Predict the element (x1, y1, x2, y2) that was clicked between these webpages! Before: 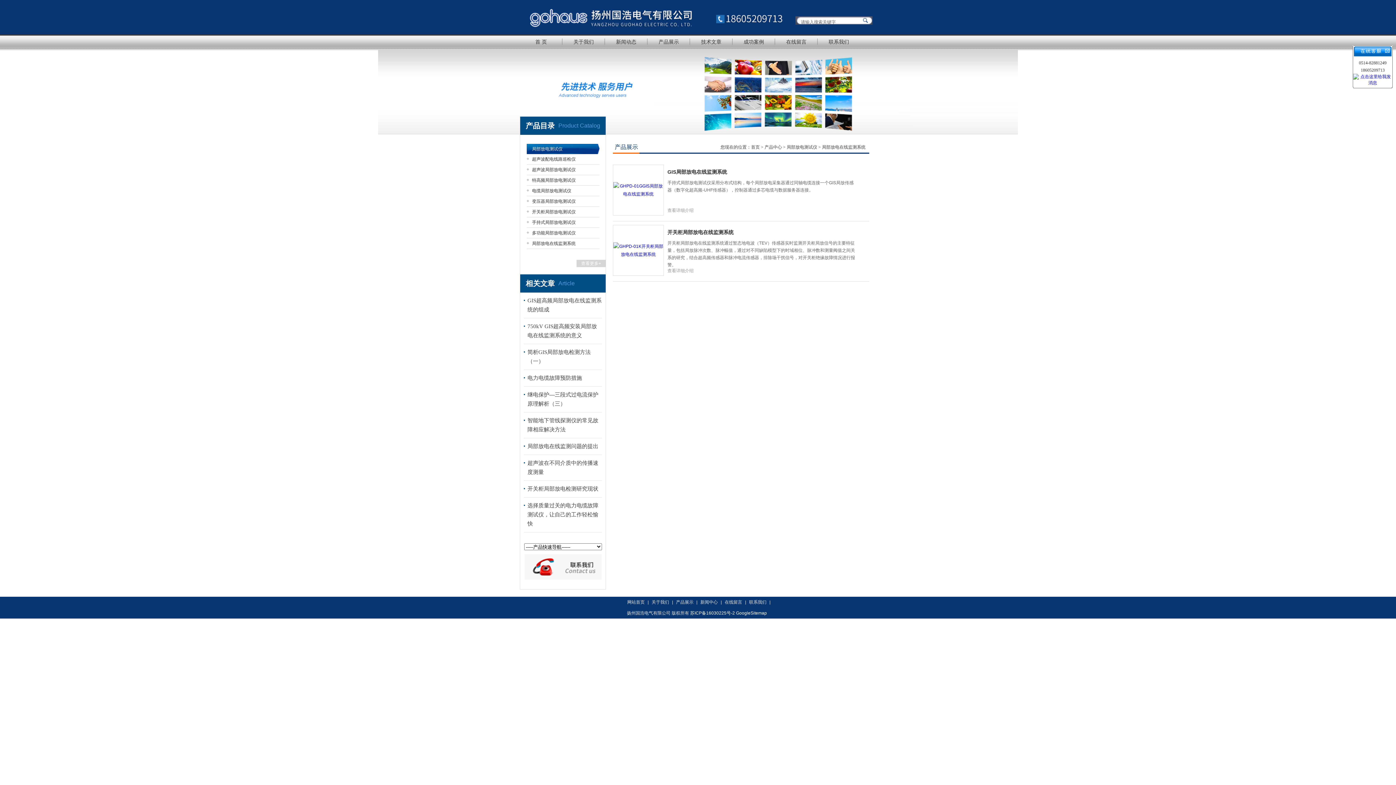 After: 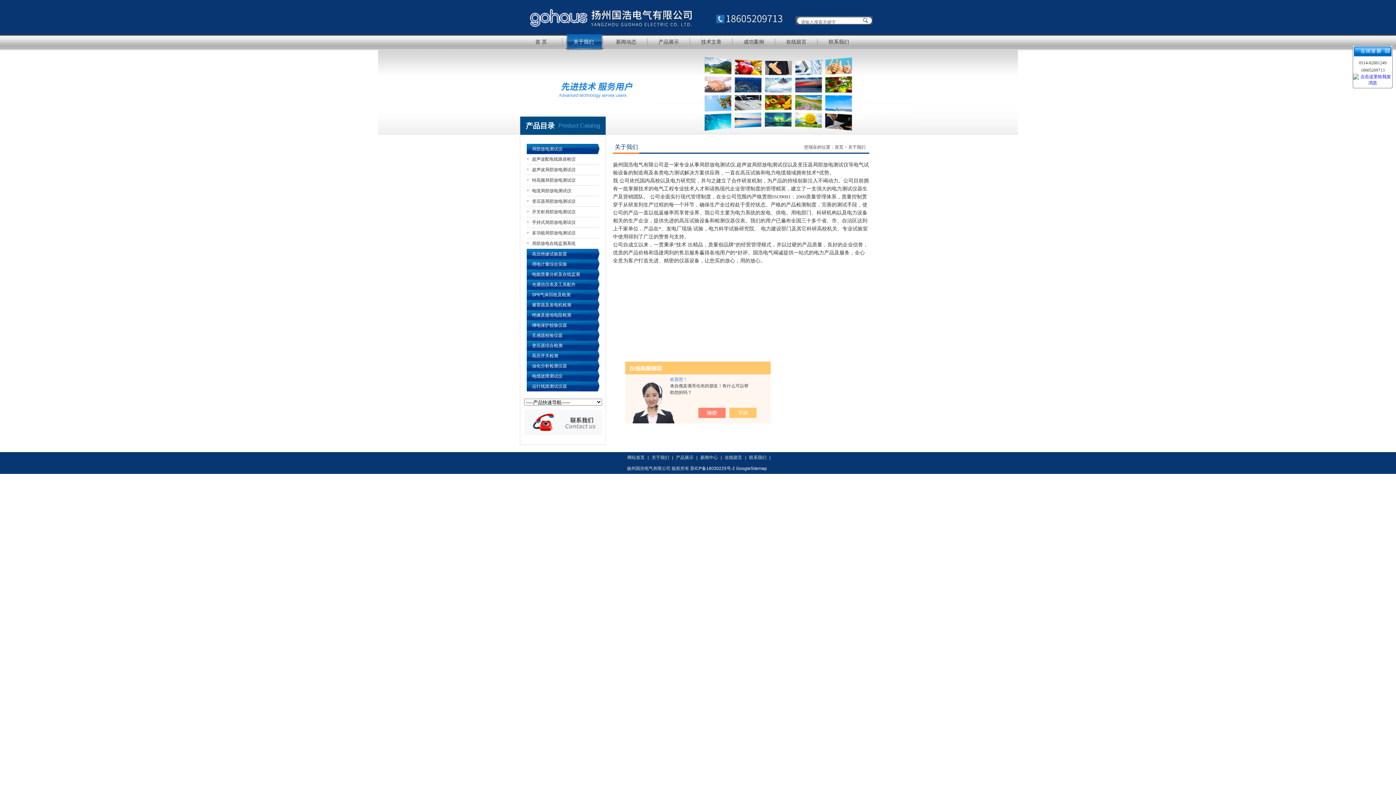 Action: label: 关于我们 bbox: (650, 600, 669, 605)